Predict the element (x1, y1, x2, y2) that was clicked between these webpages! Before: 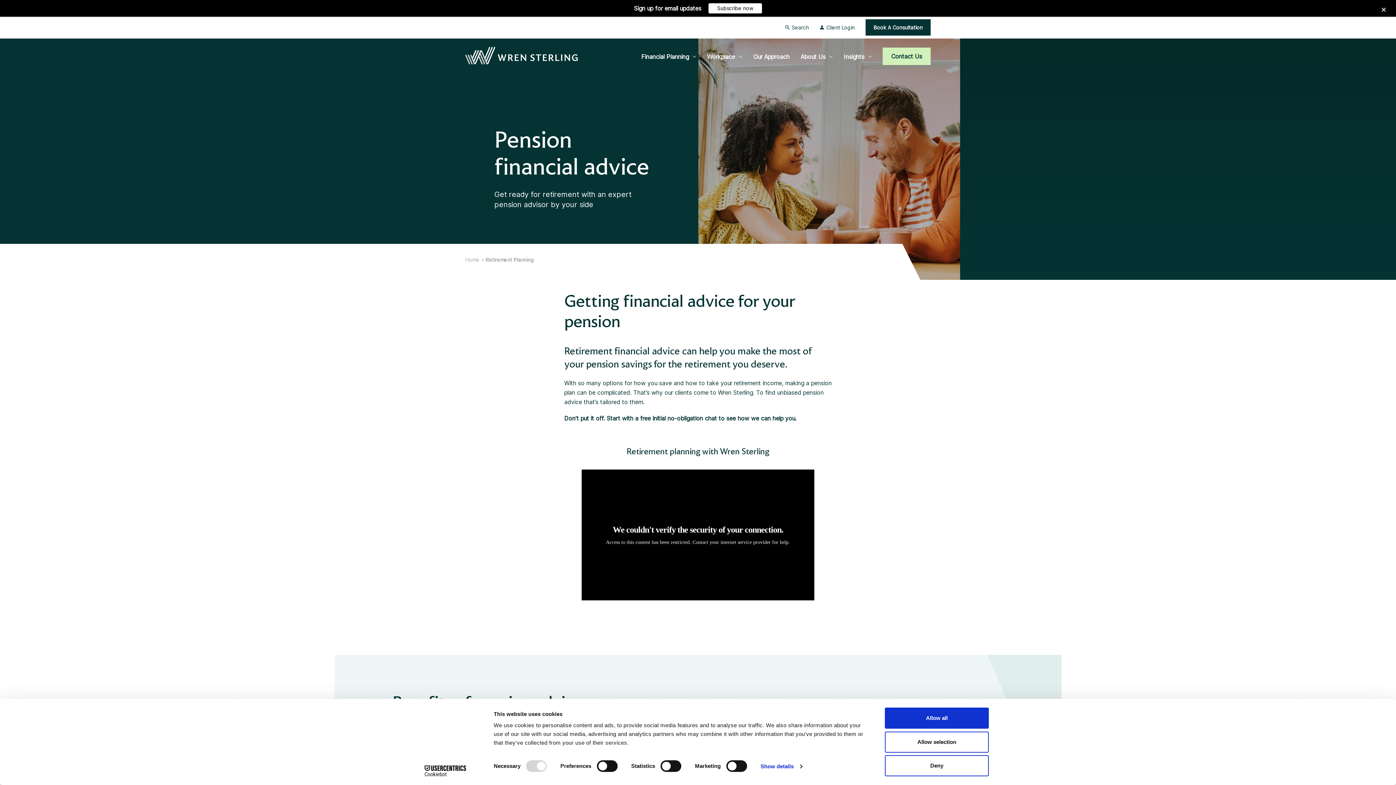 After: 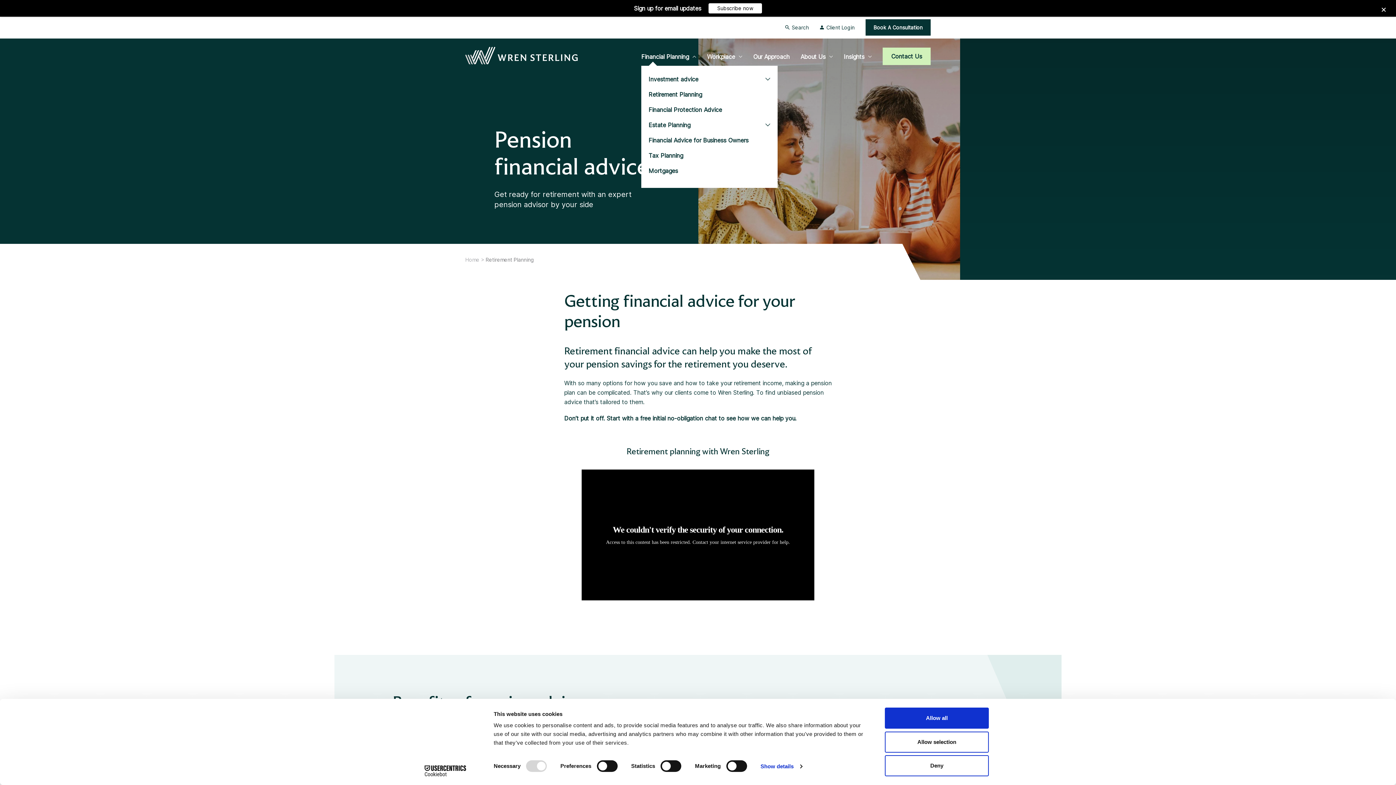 Action: label: Financial Planning bbox: (641, 30, 696, 49)